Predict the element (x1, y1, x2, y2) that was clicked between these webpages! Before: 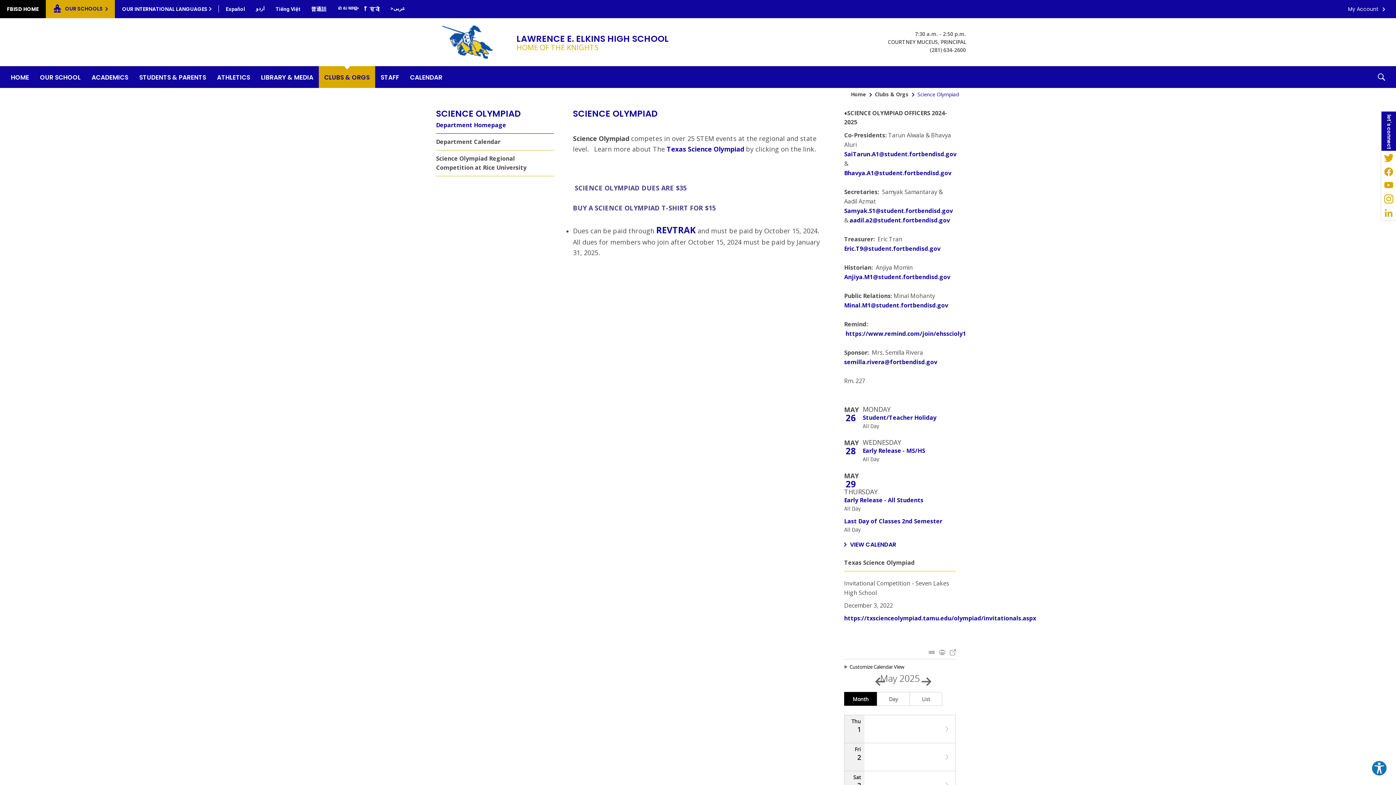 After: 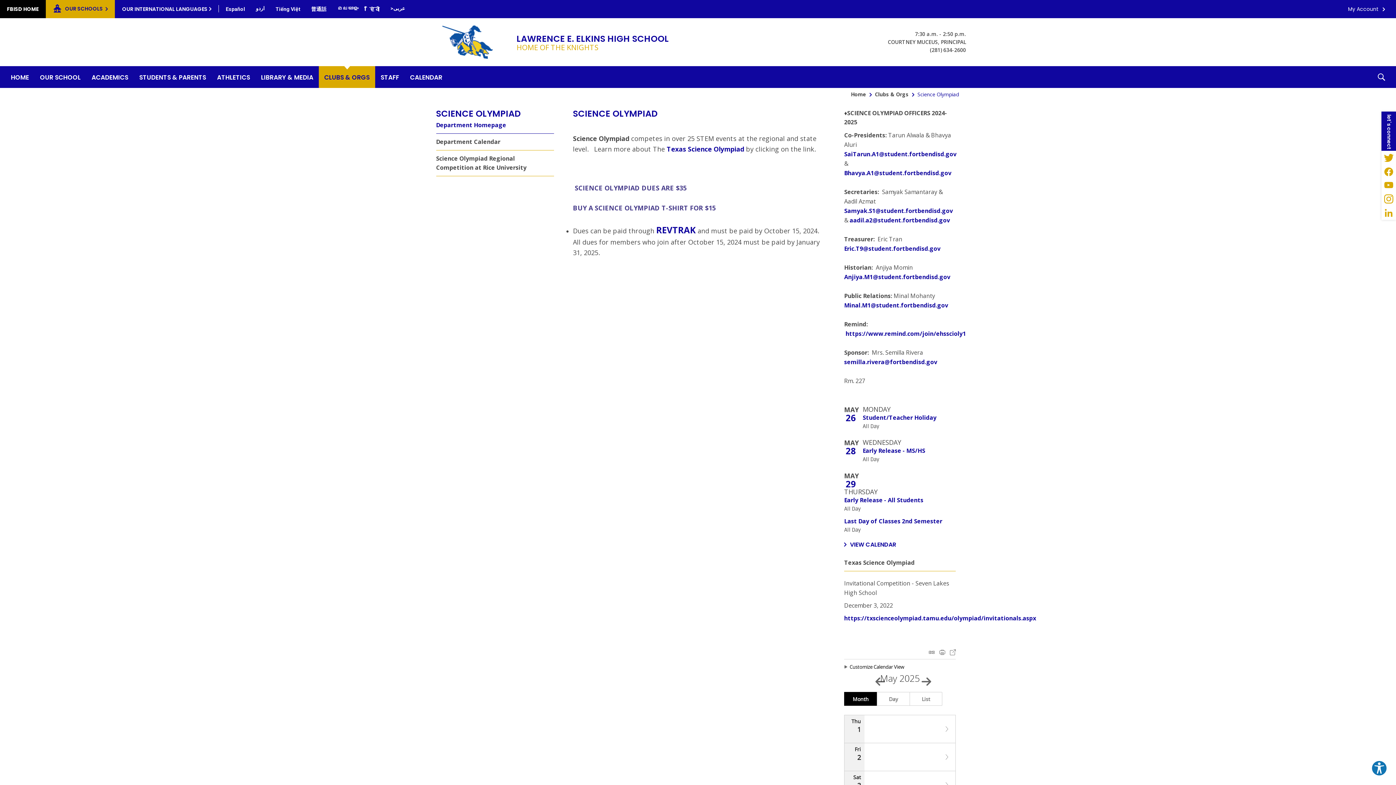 Action: bbox: (307, 1, 330, 16) label: Translate this page from English to Mandarin